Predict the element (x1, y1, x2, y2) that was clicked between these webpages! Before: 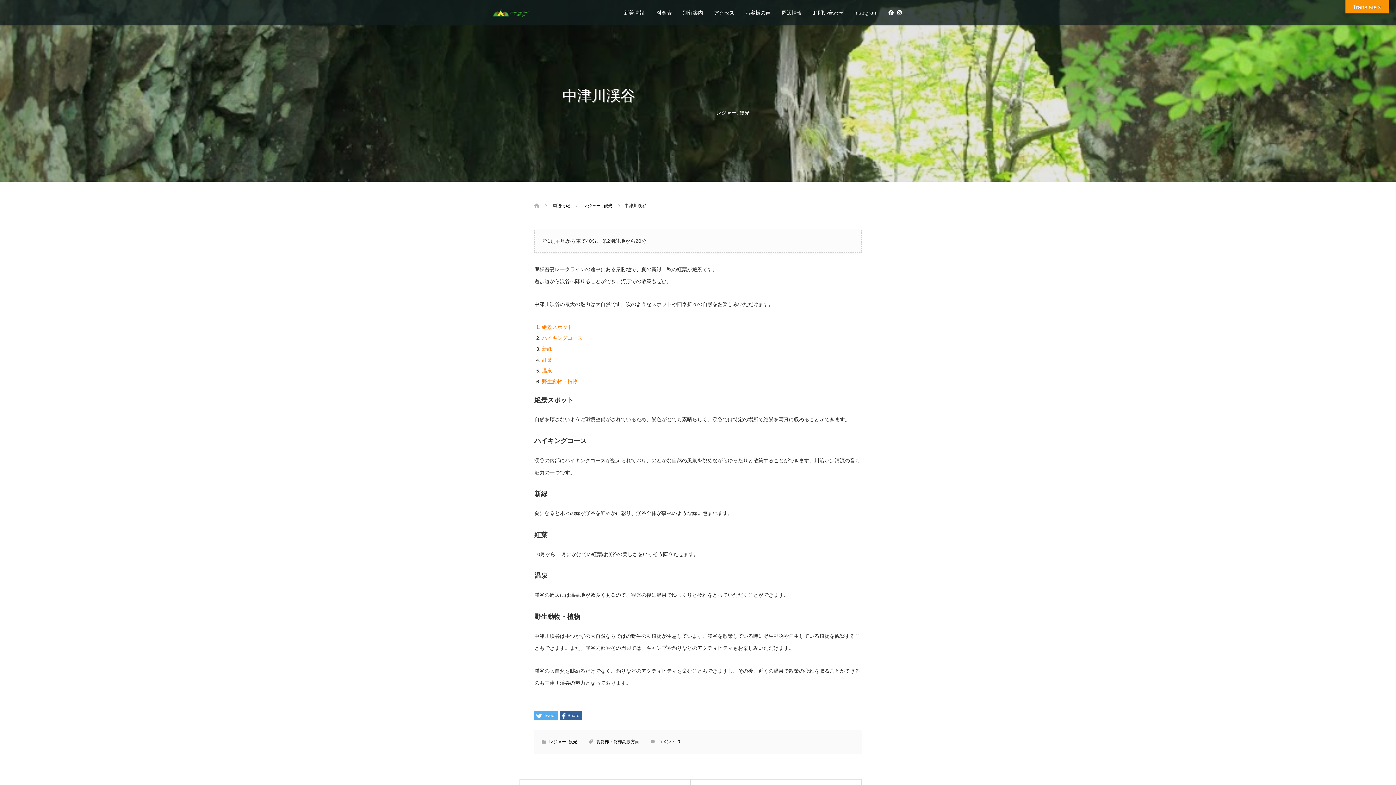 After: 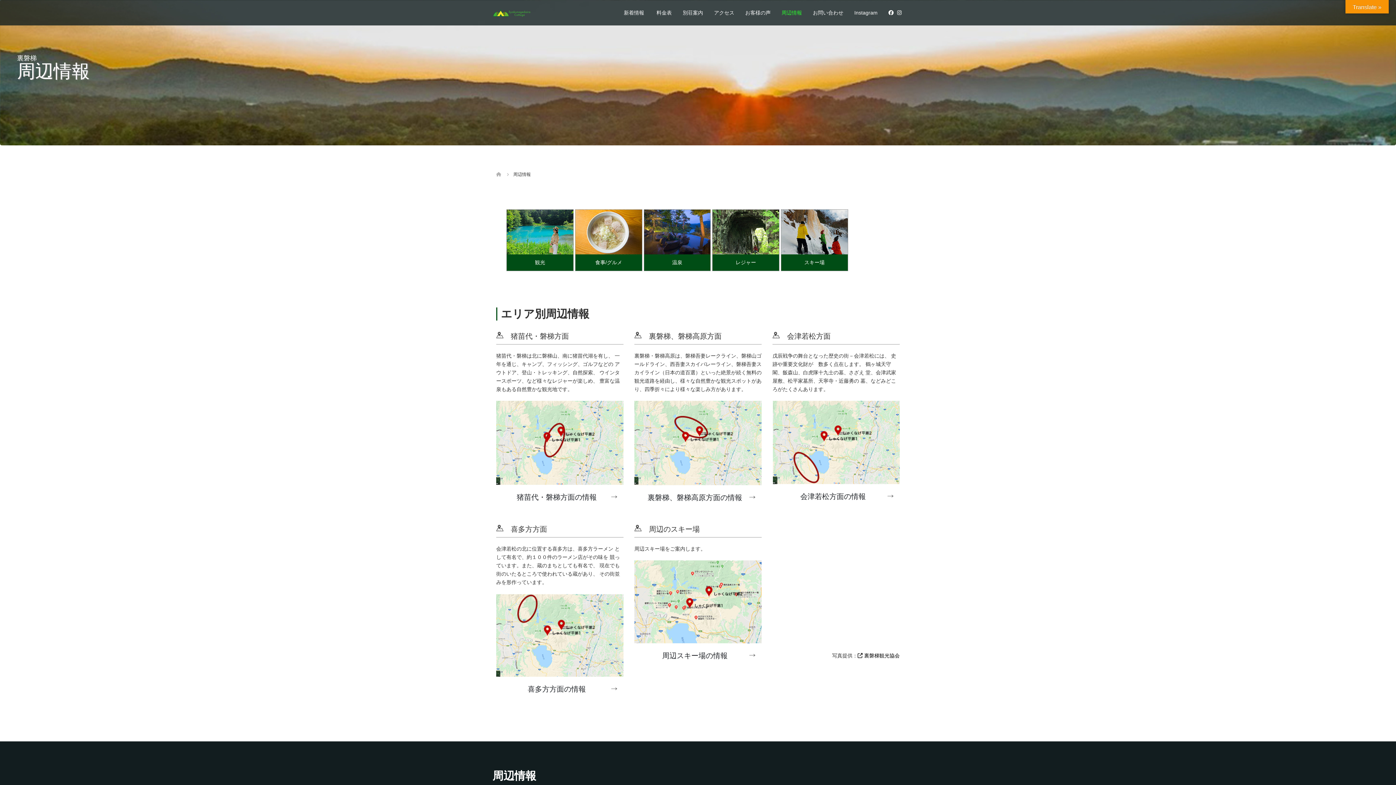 Action: label: 周辺情報 bbox: (780, 0, 804, 25)